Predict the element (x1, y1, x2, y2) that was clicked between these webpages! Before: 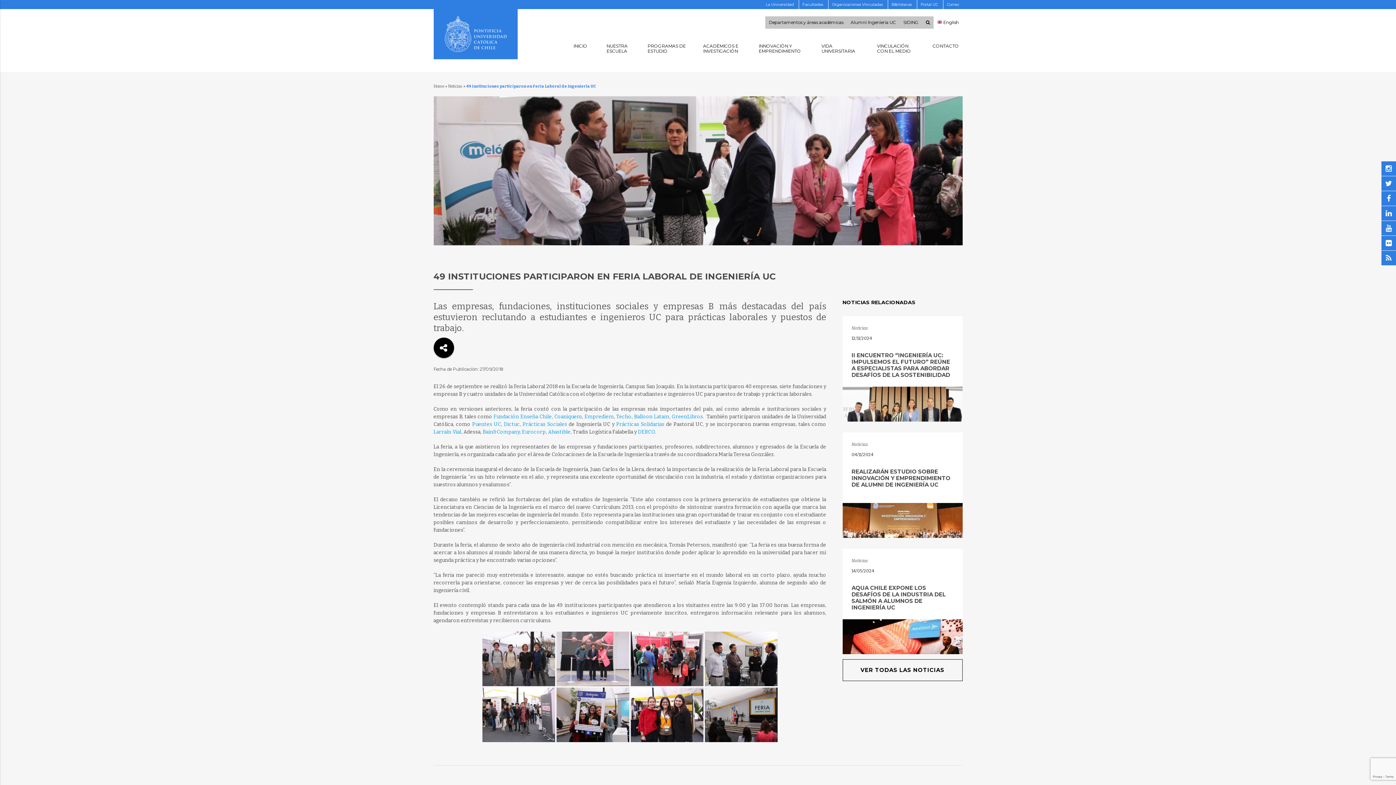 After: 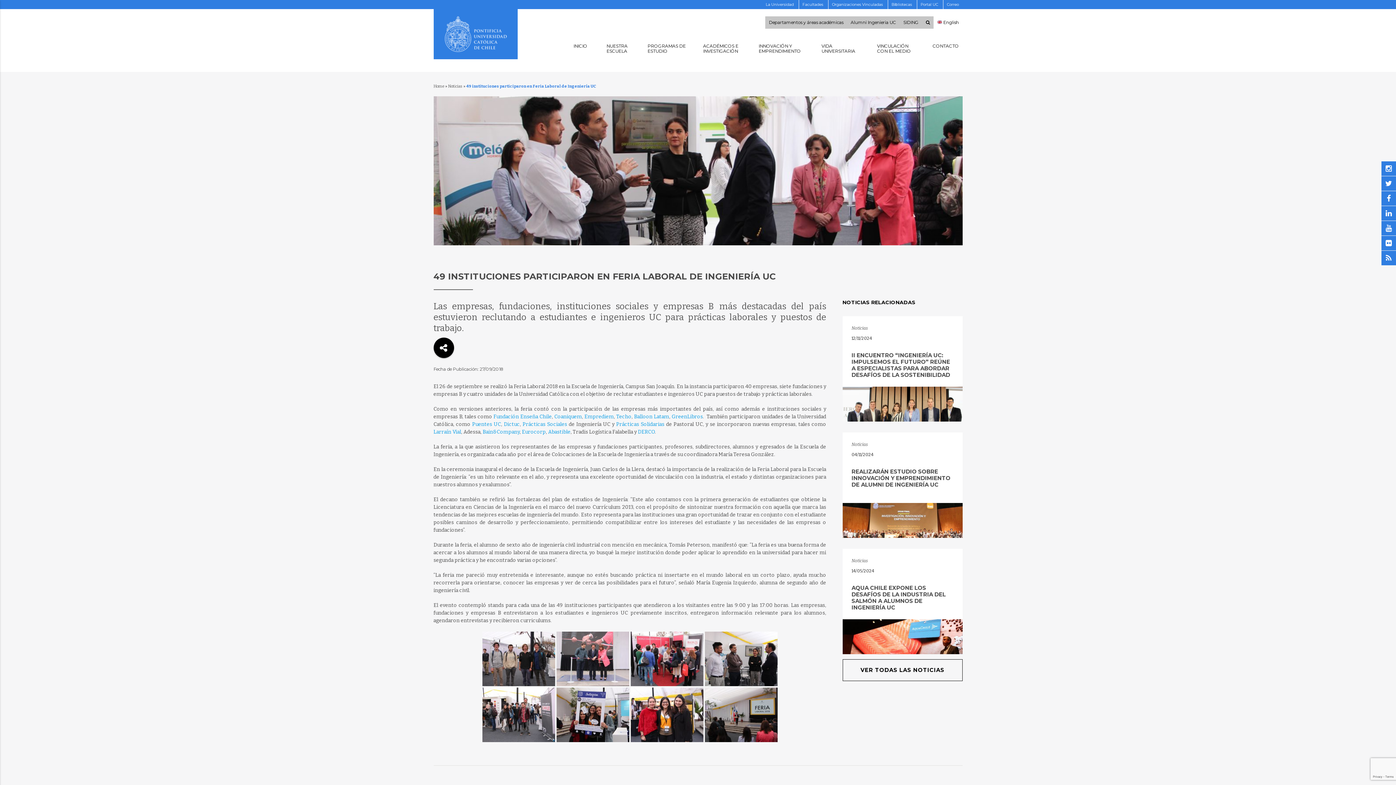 Action: bbox: (891, -1, 912, 6) label: Bibliotecas